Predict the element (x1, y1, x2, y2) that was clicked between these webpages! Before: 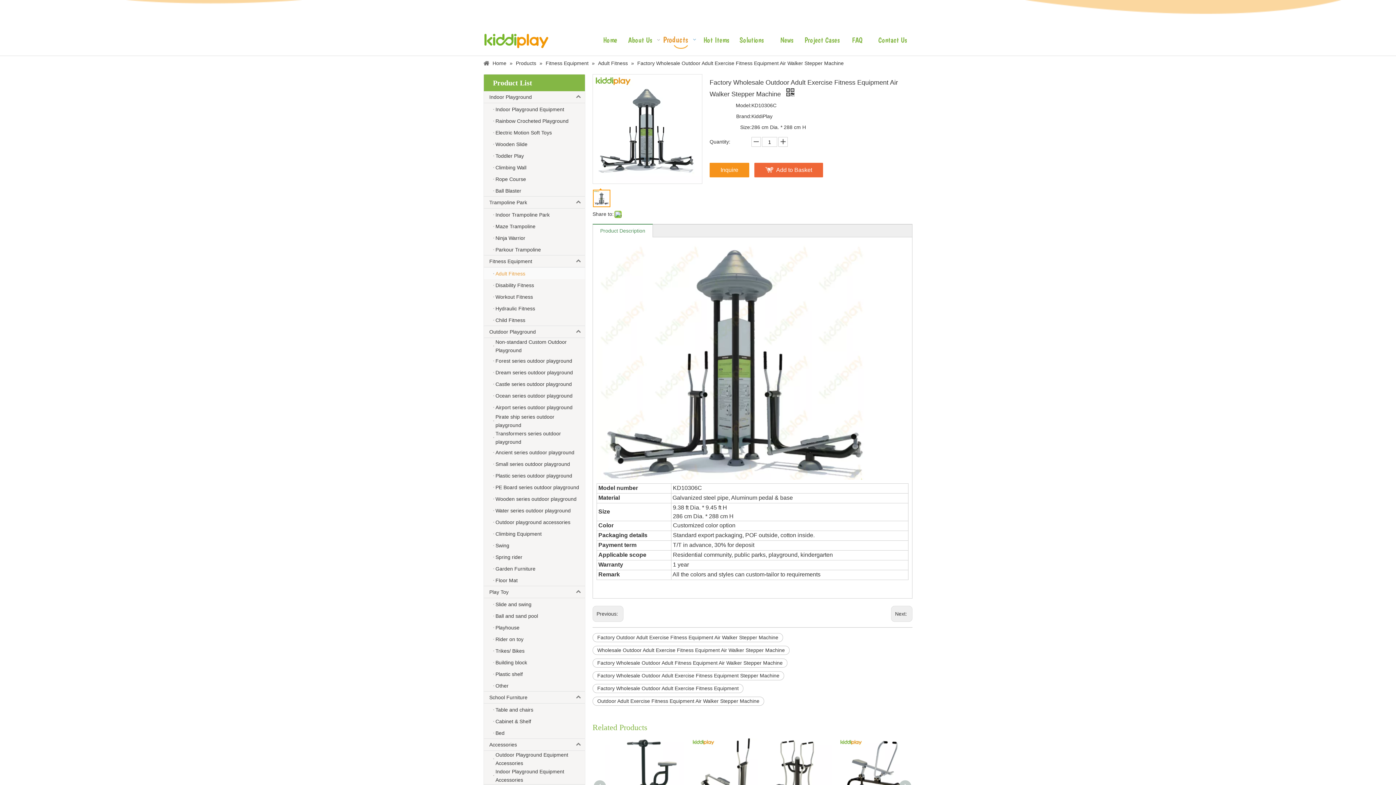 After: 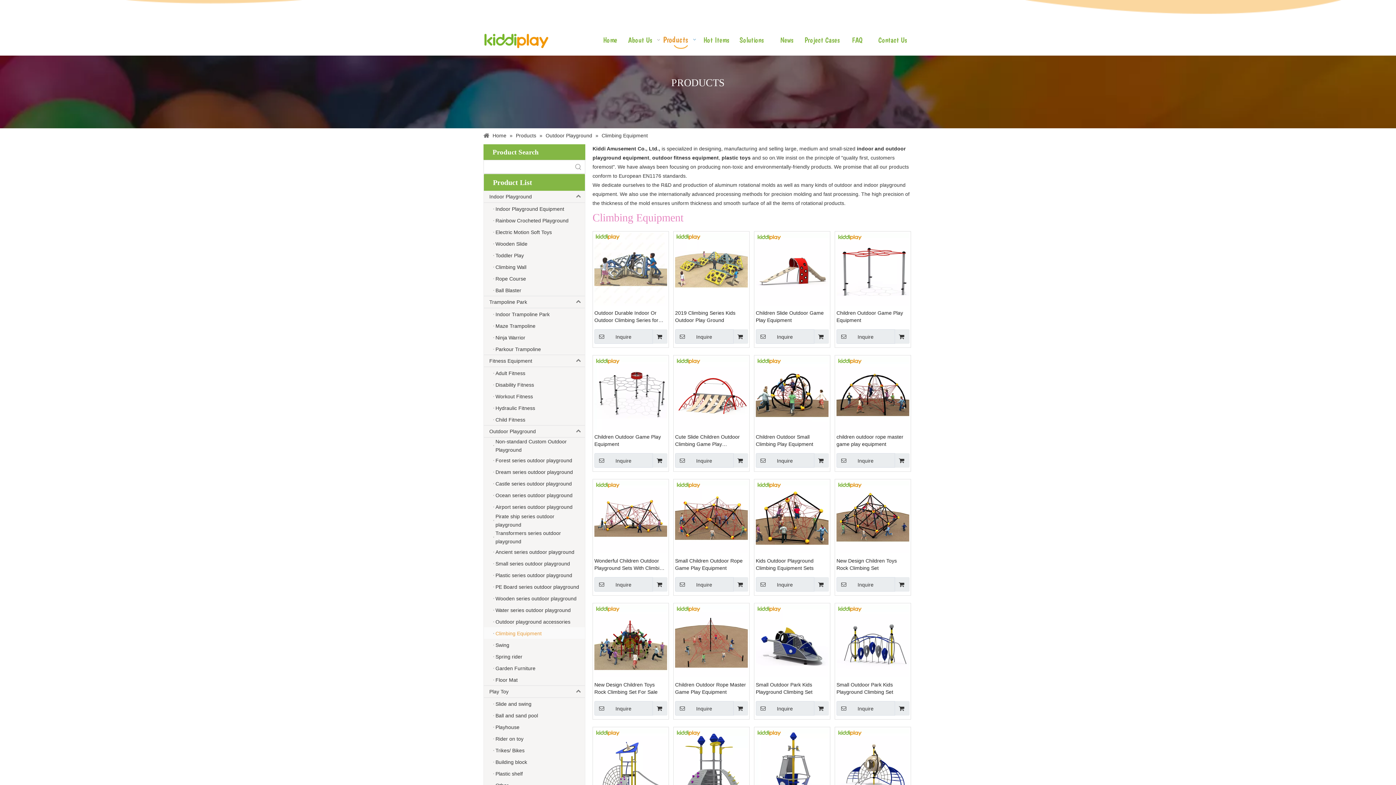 Action: label: Climbing Equipment bbox: (484, 528, 585, 539)